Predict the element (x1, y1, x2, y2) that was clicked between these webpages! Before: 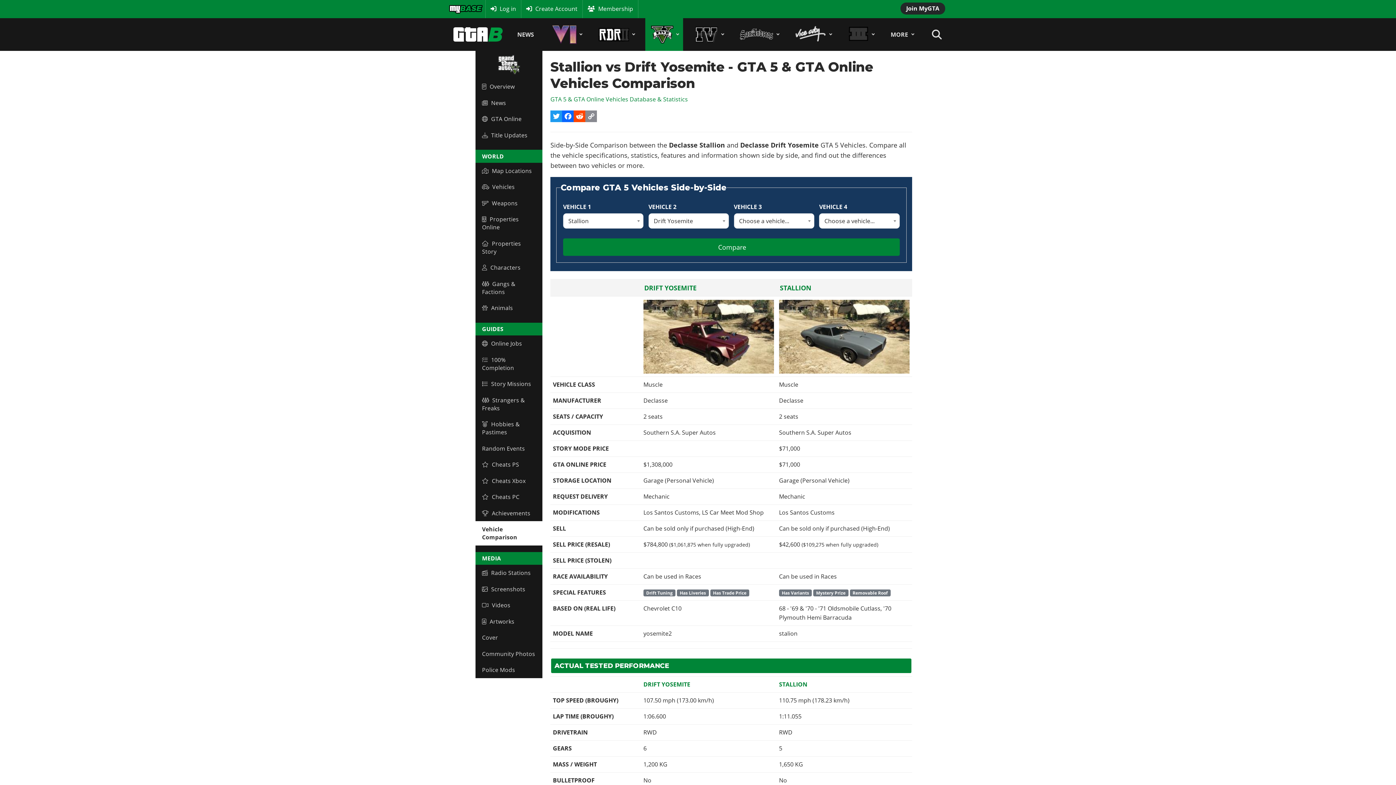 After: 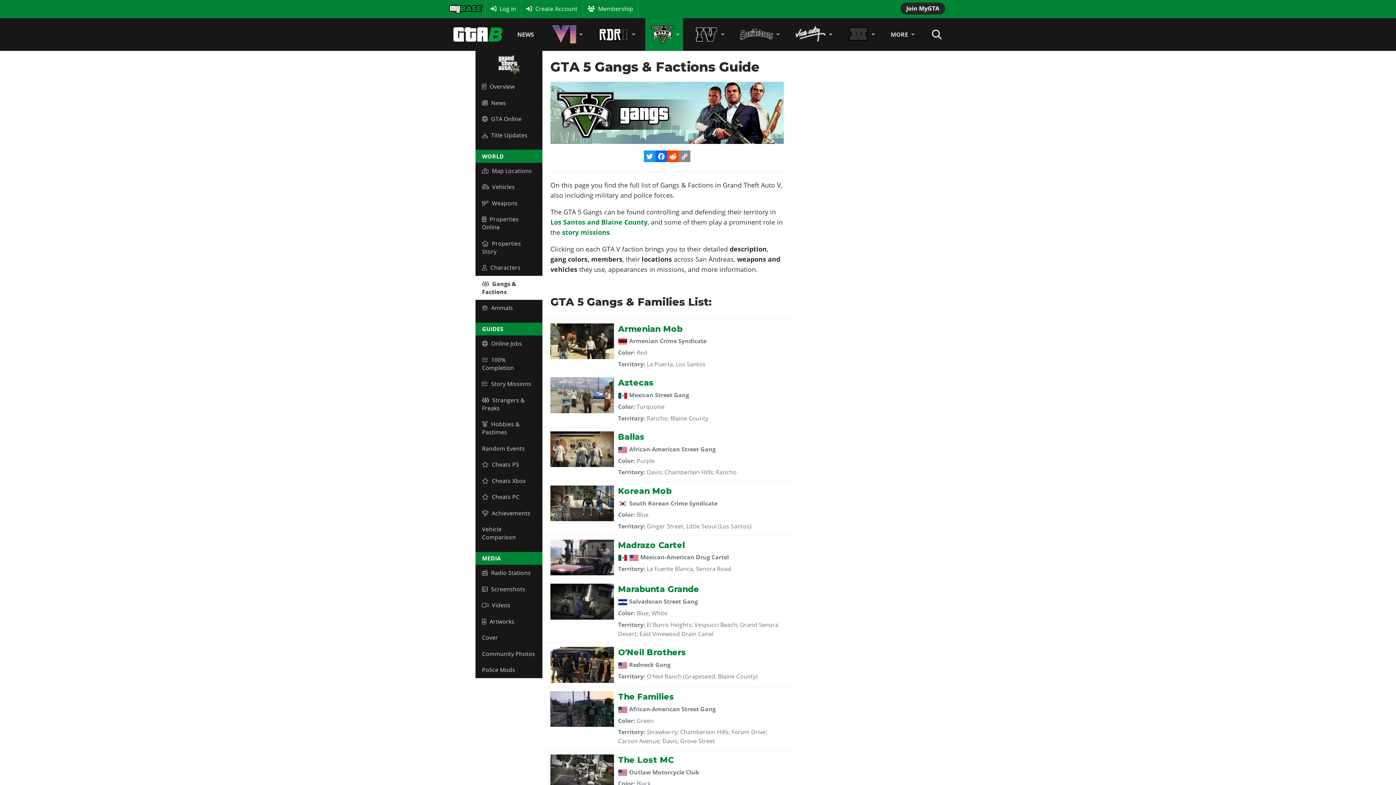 Action: label: Gangs & Factions bbox: (475, 275, 542, 300)